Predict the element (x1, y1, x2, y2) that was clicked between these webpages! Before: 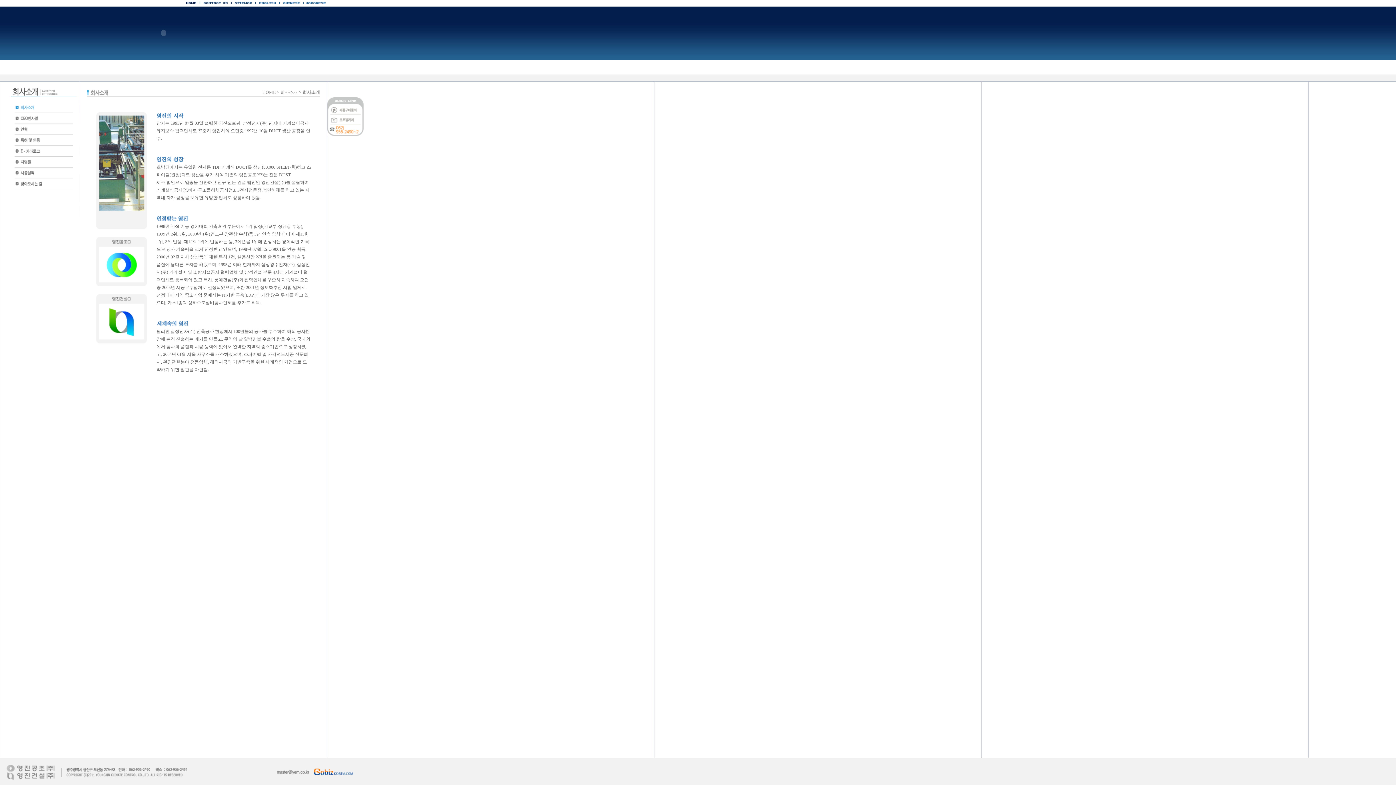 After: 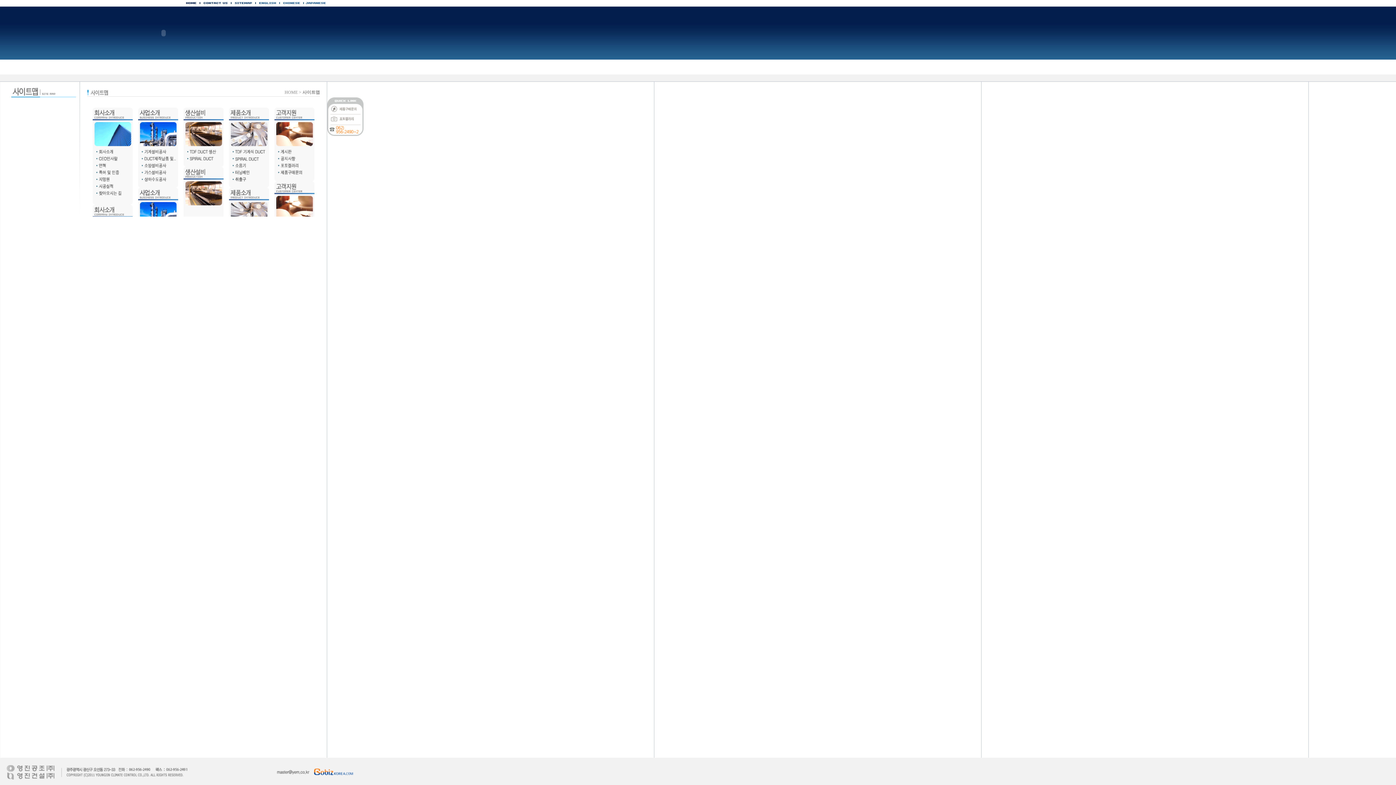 Action: bbox: (234, 0, 252, 5)